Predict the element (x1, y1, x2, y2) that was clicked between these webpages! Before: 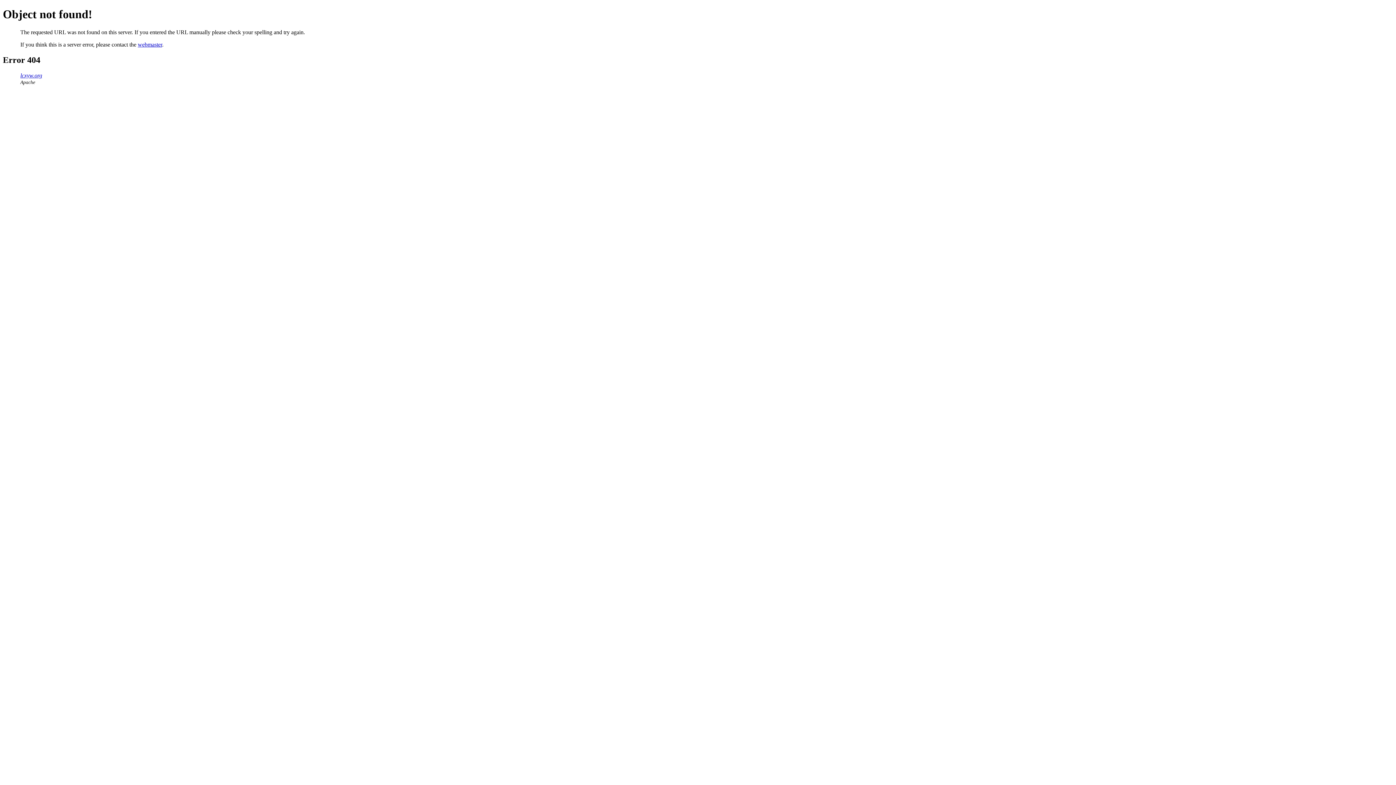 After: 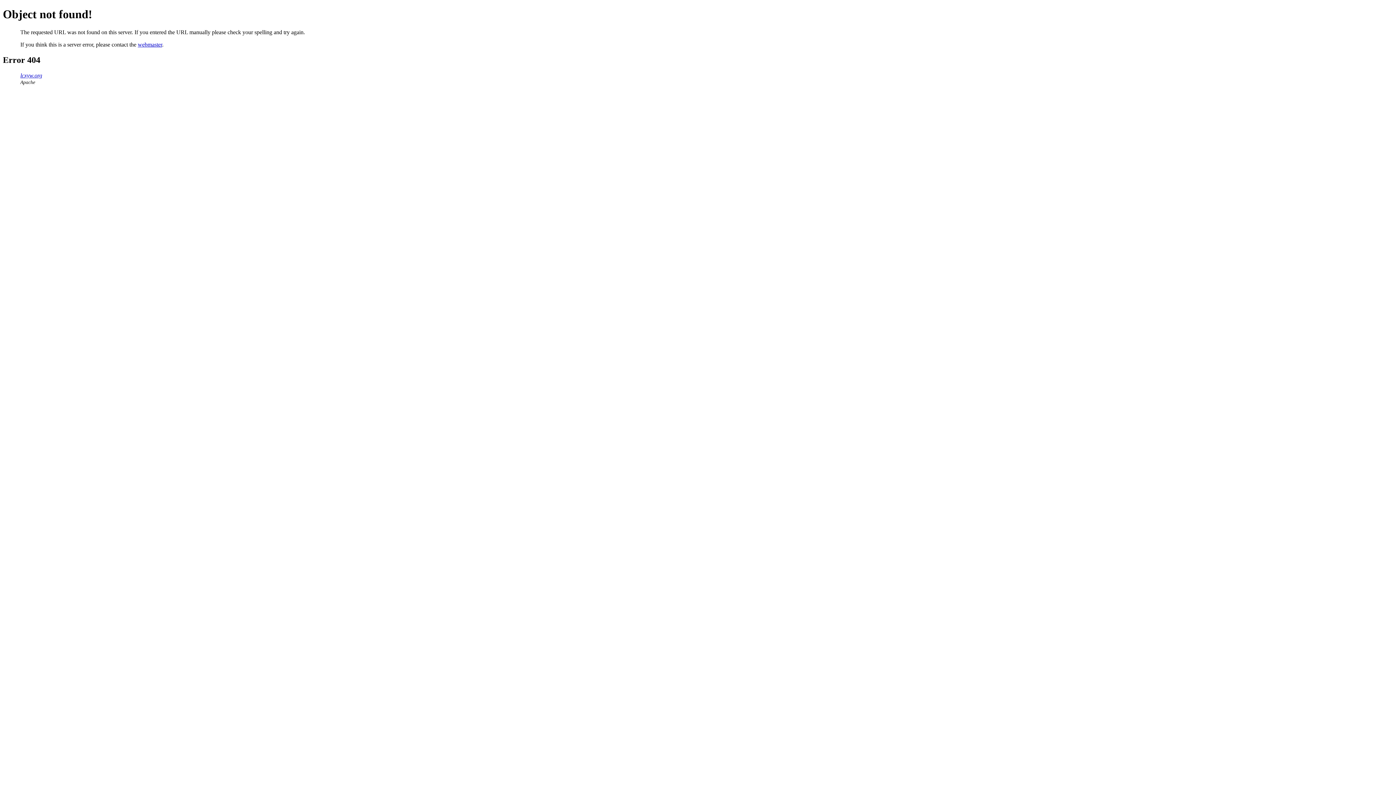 Action: label: webmaster bbox: (137, 41, 162, 47)